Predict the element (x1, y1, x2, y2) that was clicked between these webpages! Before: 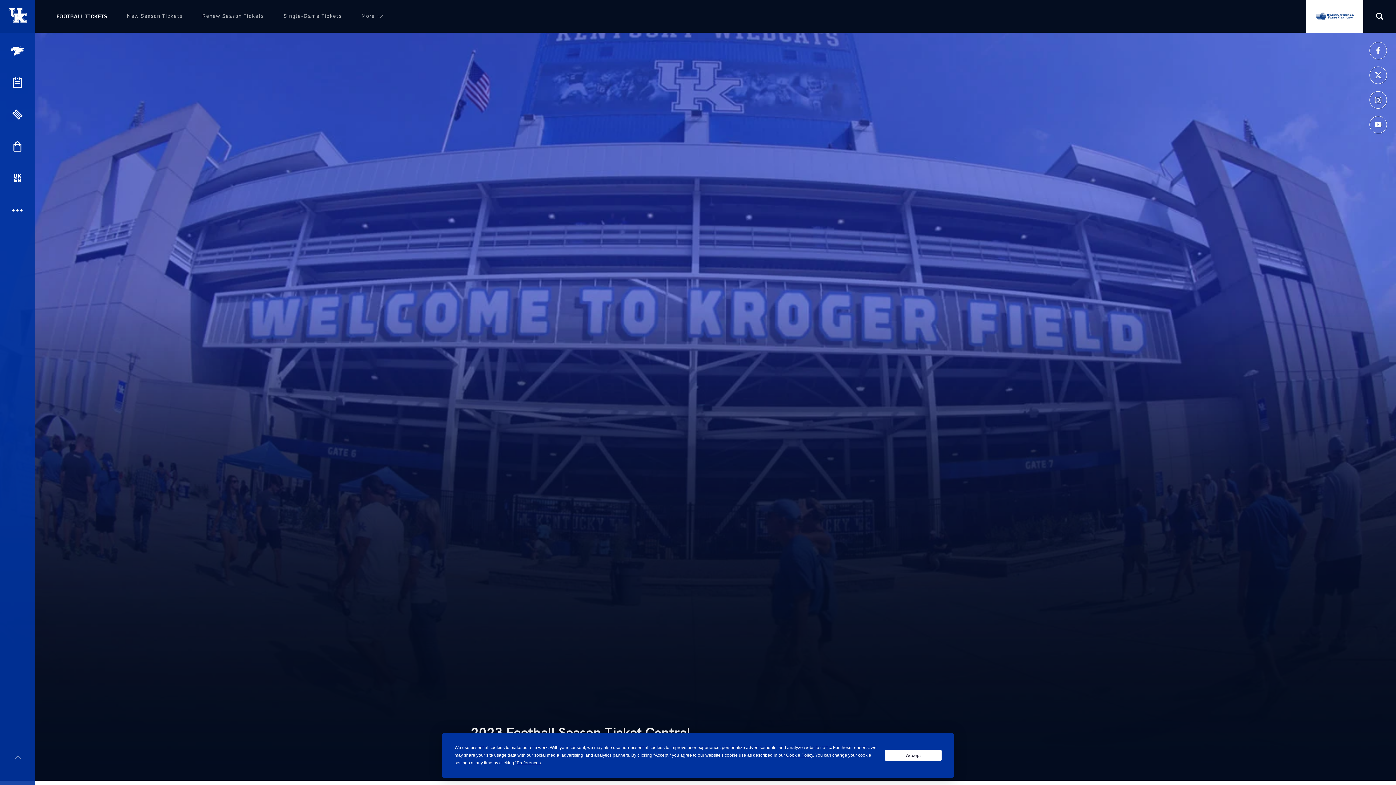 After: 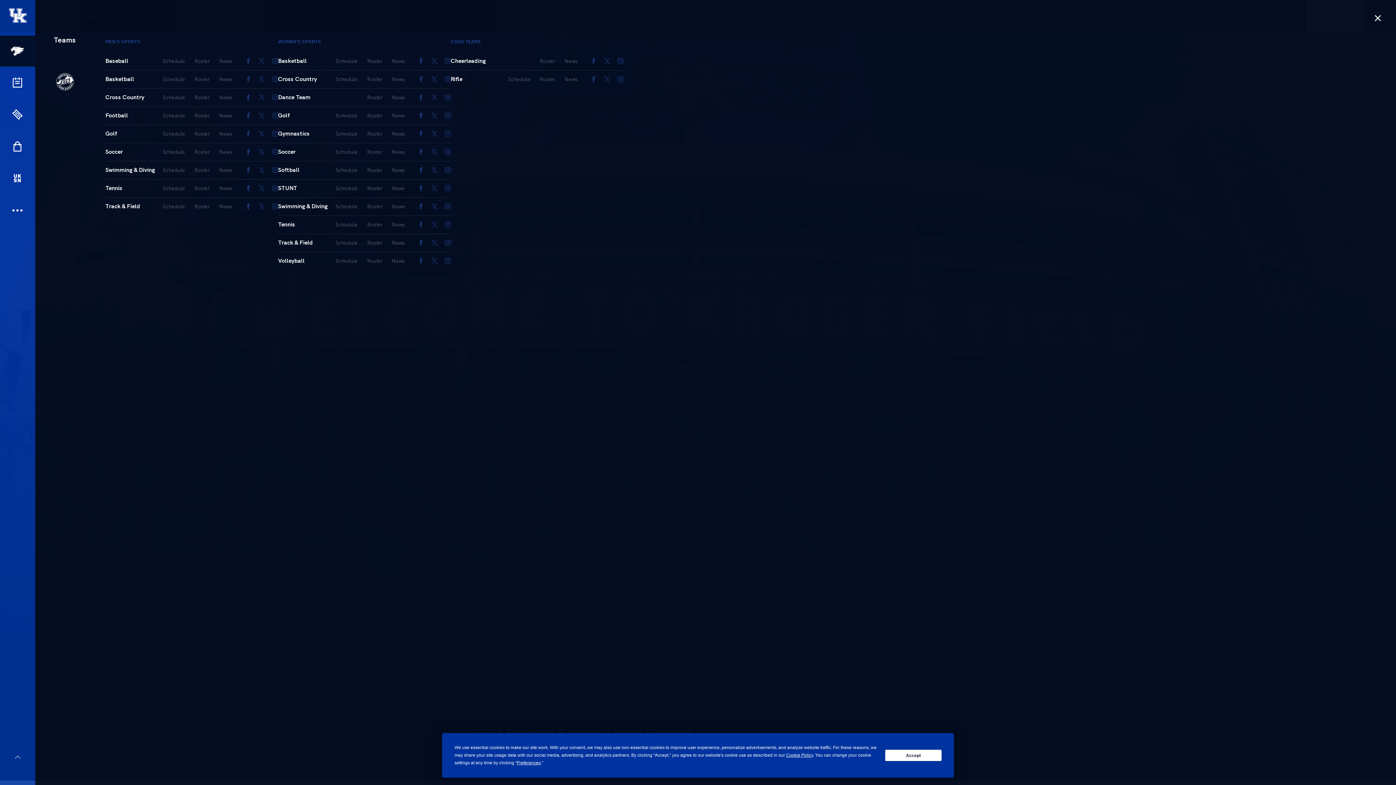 Action: bbox: (0, 35, 36, 66) label: Teams